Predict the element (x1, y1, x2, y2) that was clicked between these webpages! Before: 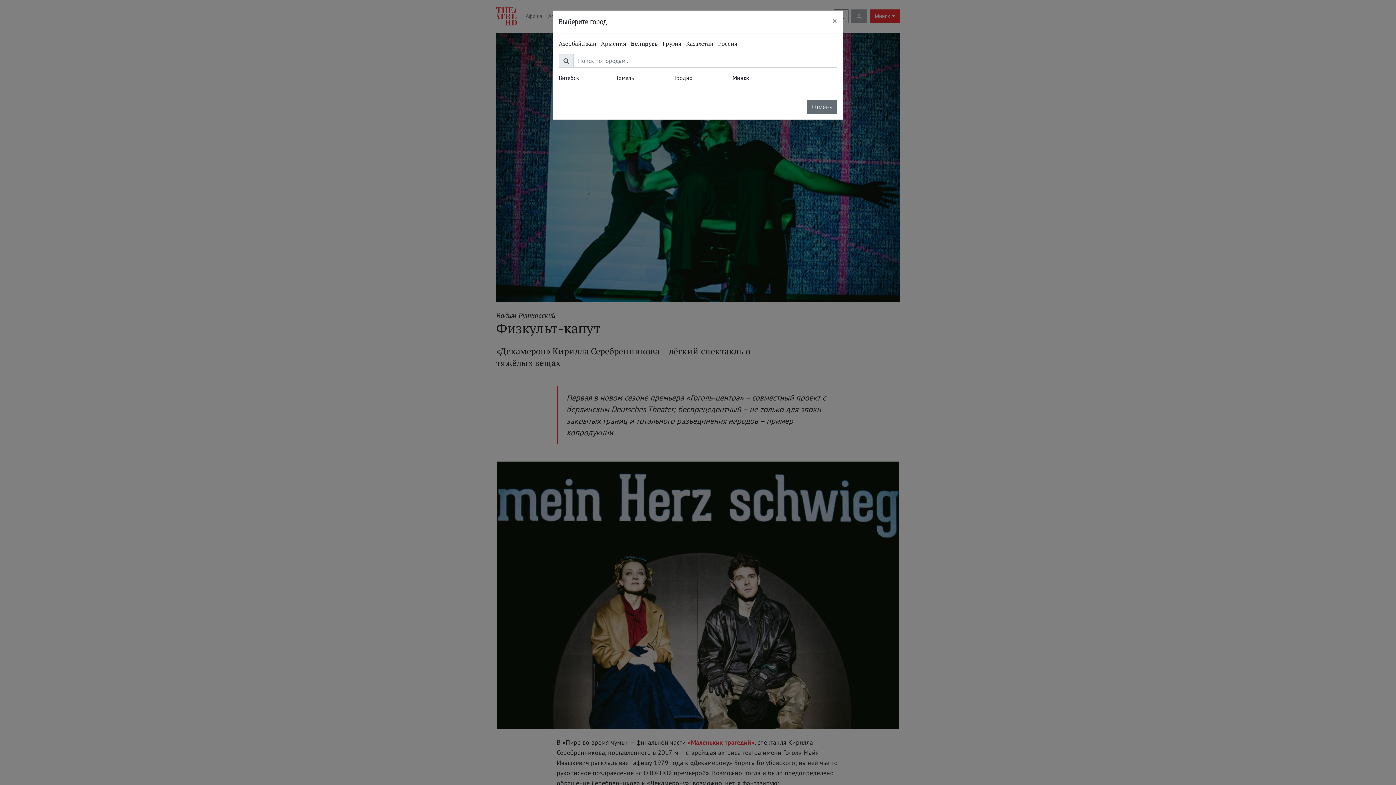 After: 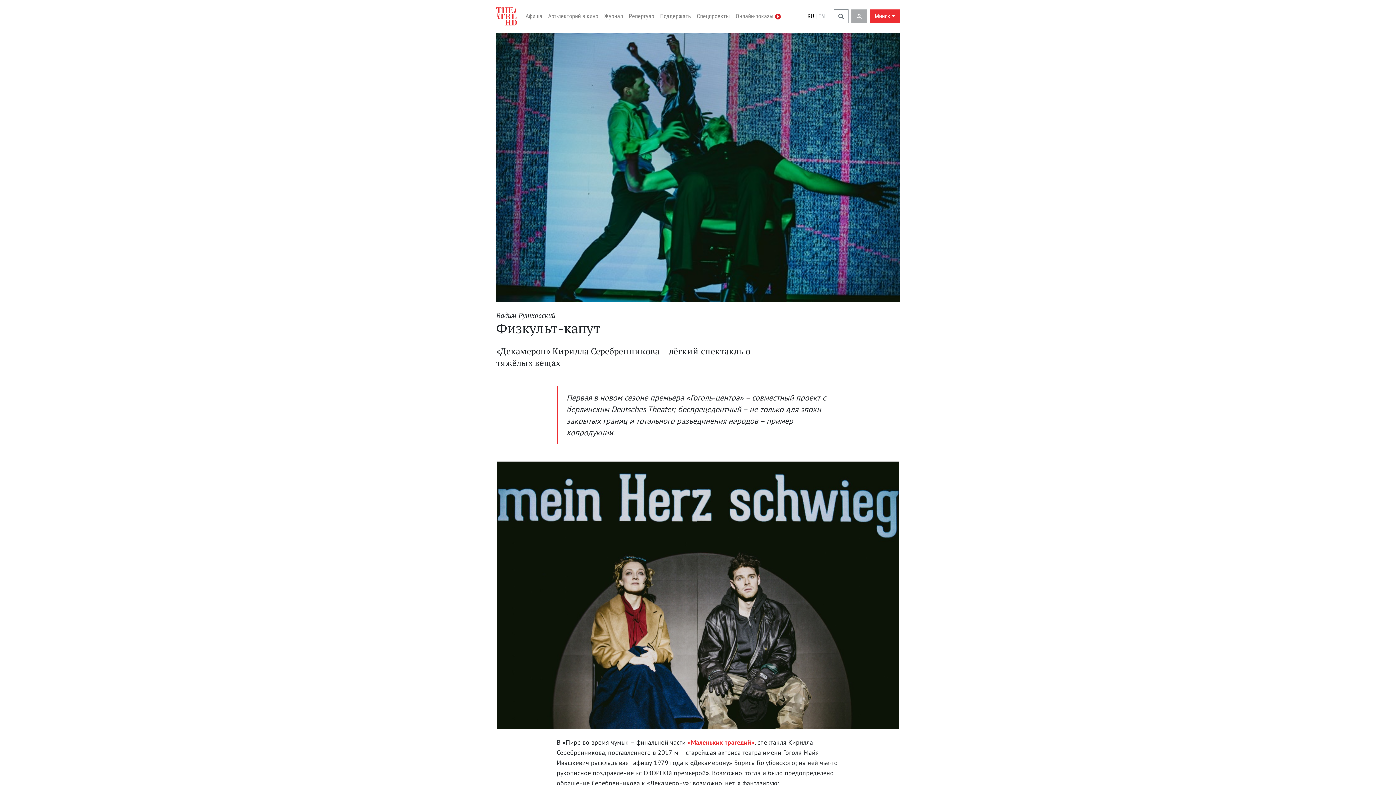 Action: label: Отмена bbox: (807, 100, 837, 113)